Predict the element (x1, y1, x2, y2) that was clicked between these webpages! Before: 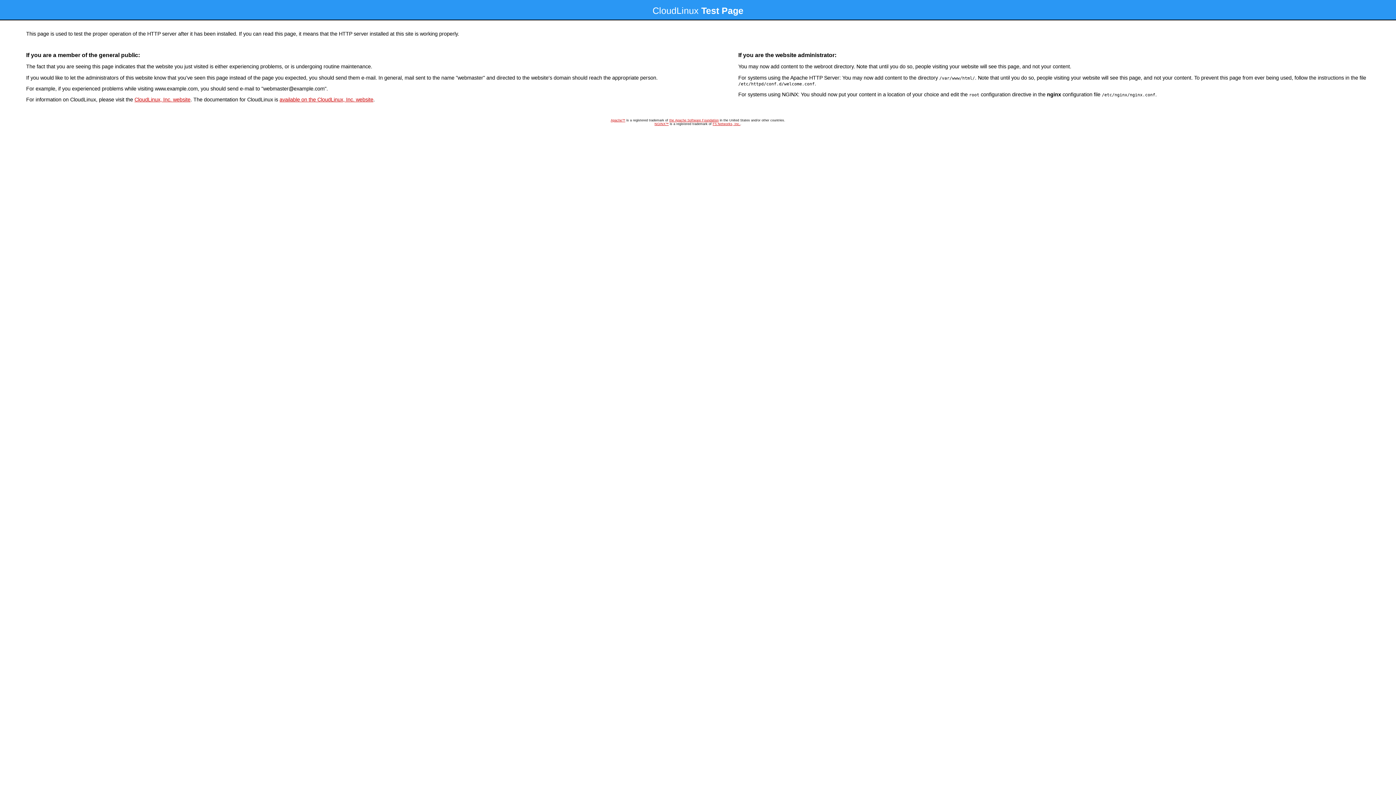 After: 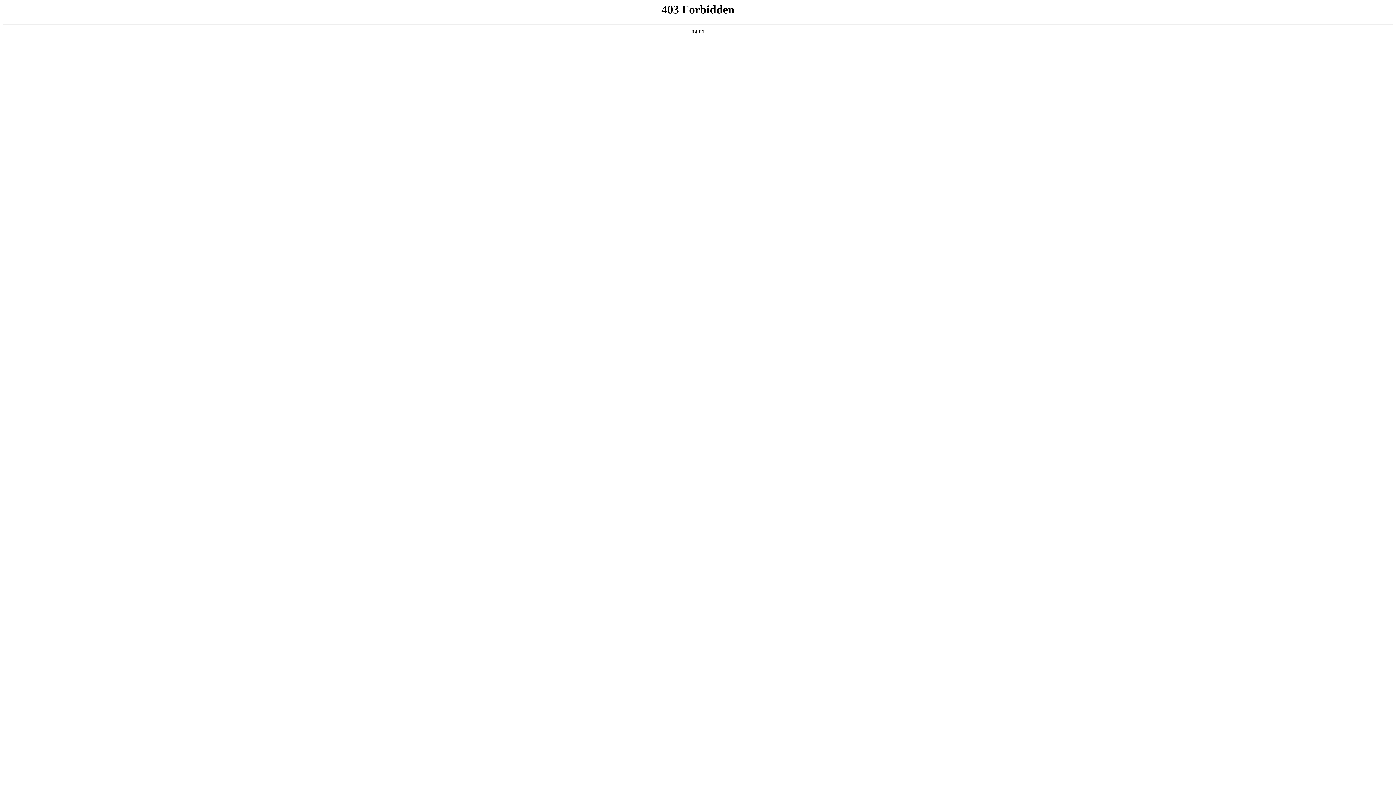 Action: bbox: (134, 96, 190, 102) label: CloudLinux, Inc. website